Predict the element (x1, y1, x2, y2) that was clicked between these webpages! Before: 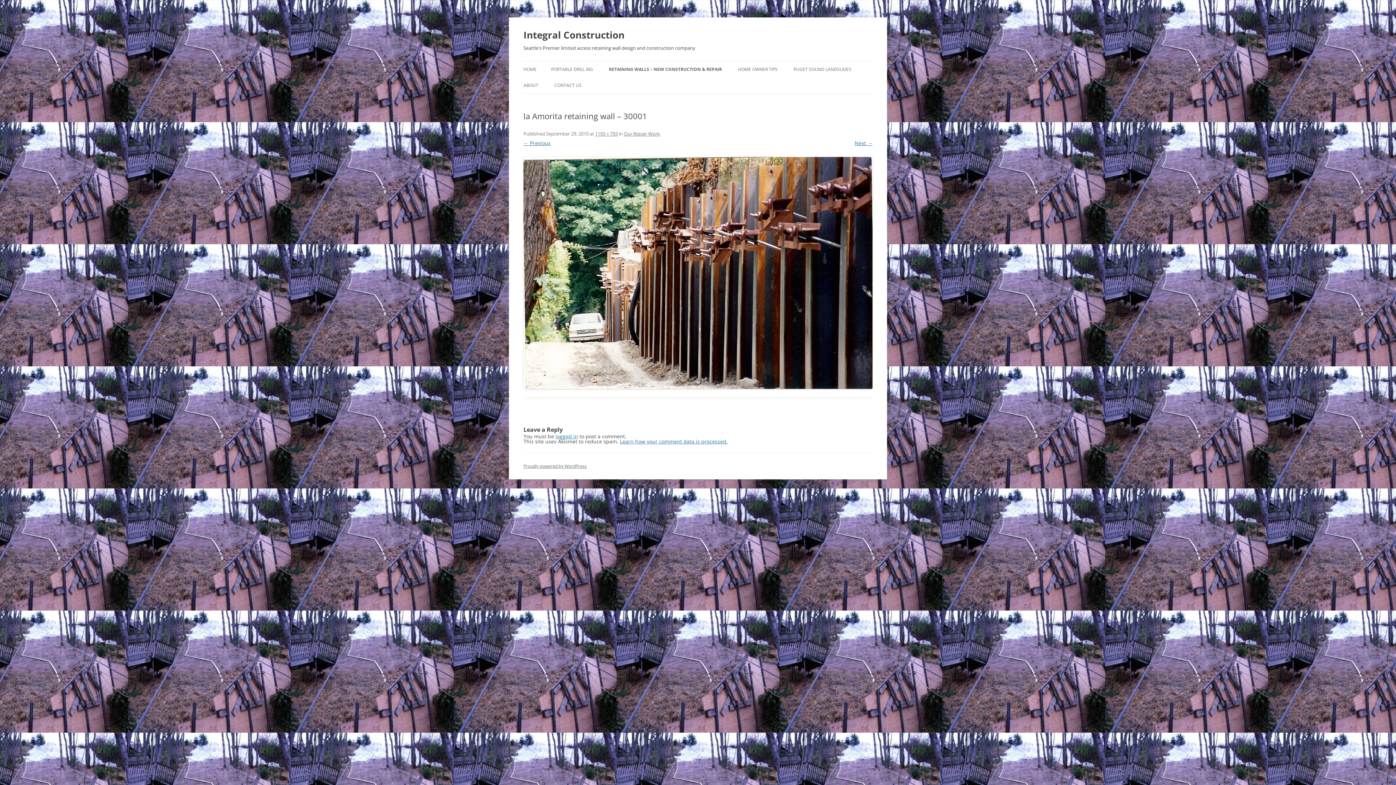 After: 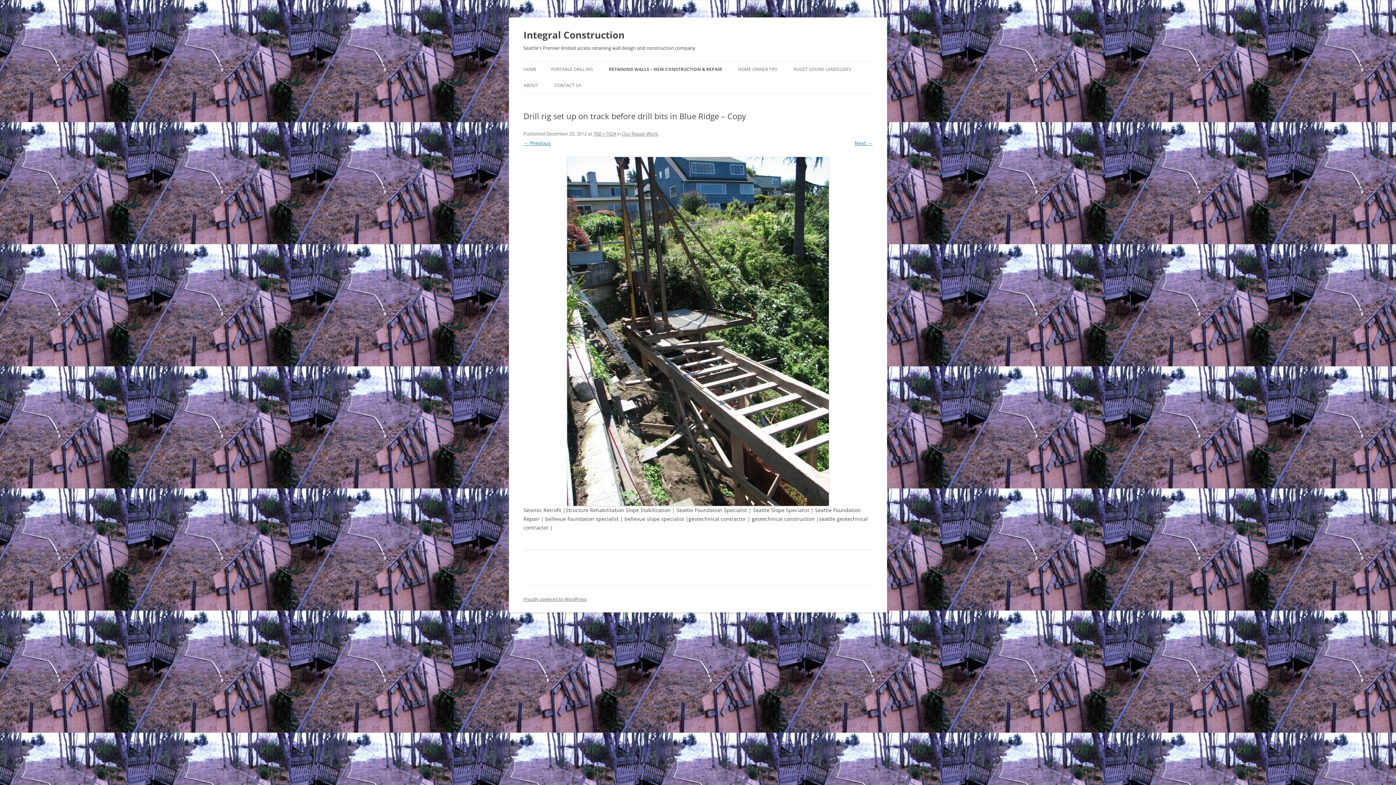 Action: bbox: (854, 139, 872, 146) label: Next →